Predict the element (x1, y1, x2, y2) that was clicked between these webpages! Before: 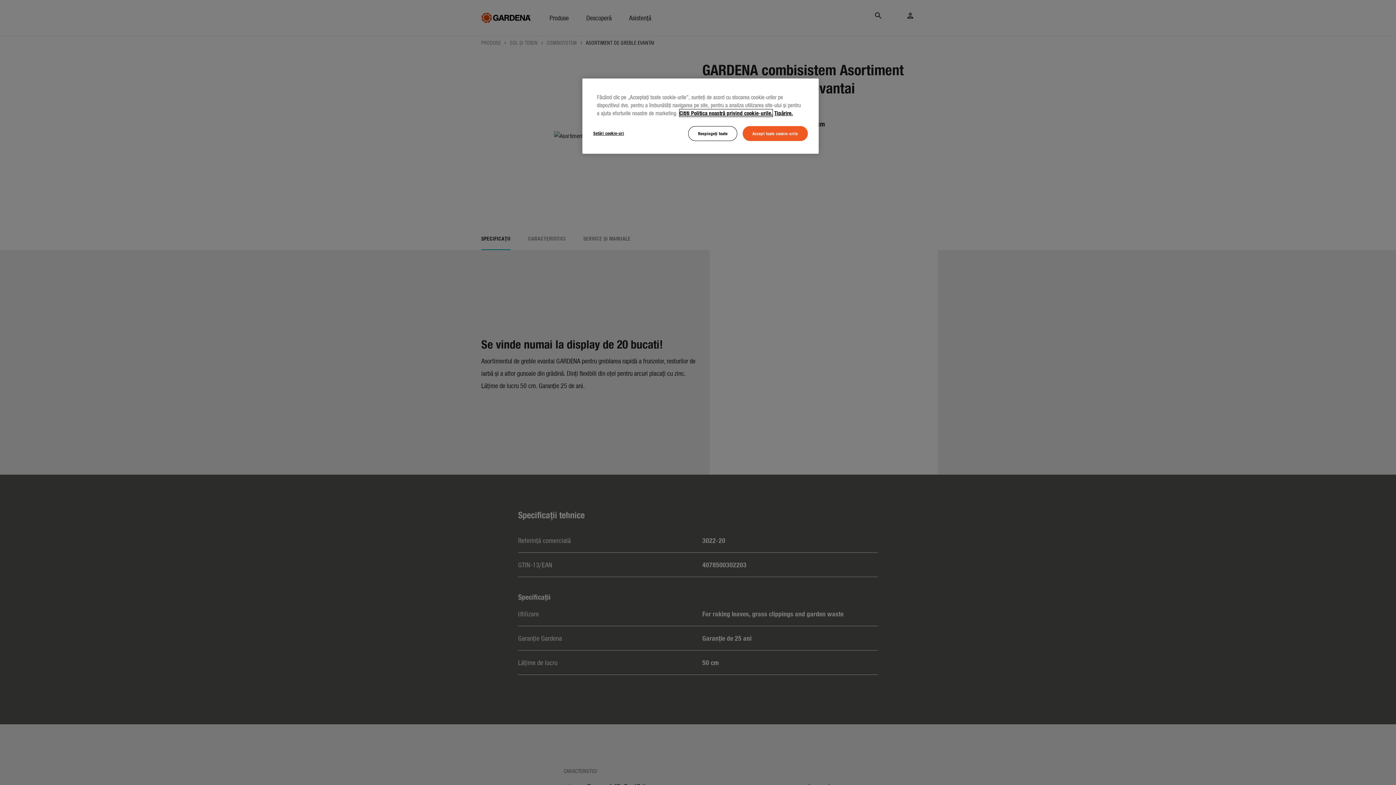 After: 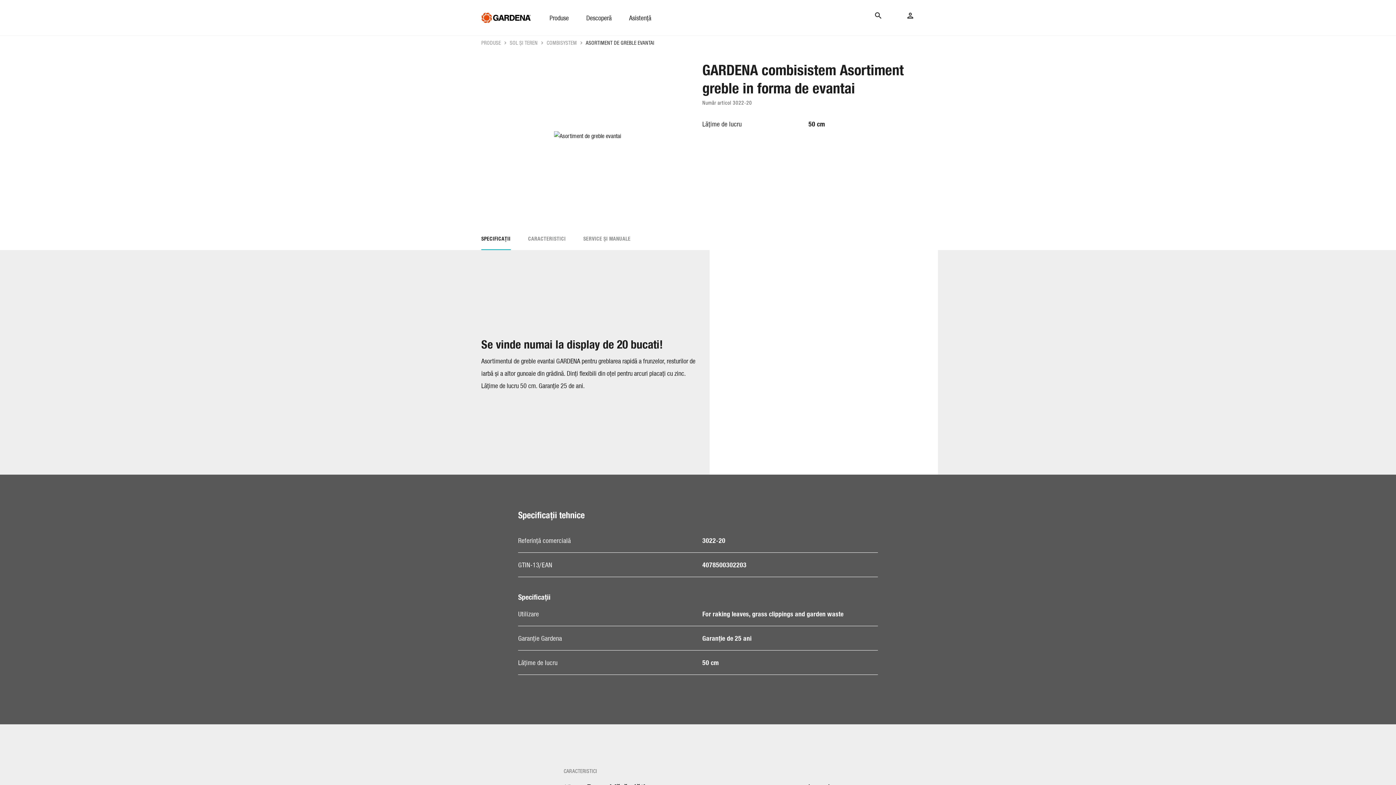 Action: bbox: (688, 126, 737, 141) label: Respingeți toate